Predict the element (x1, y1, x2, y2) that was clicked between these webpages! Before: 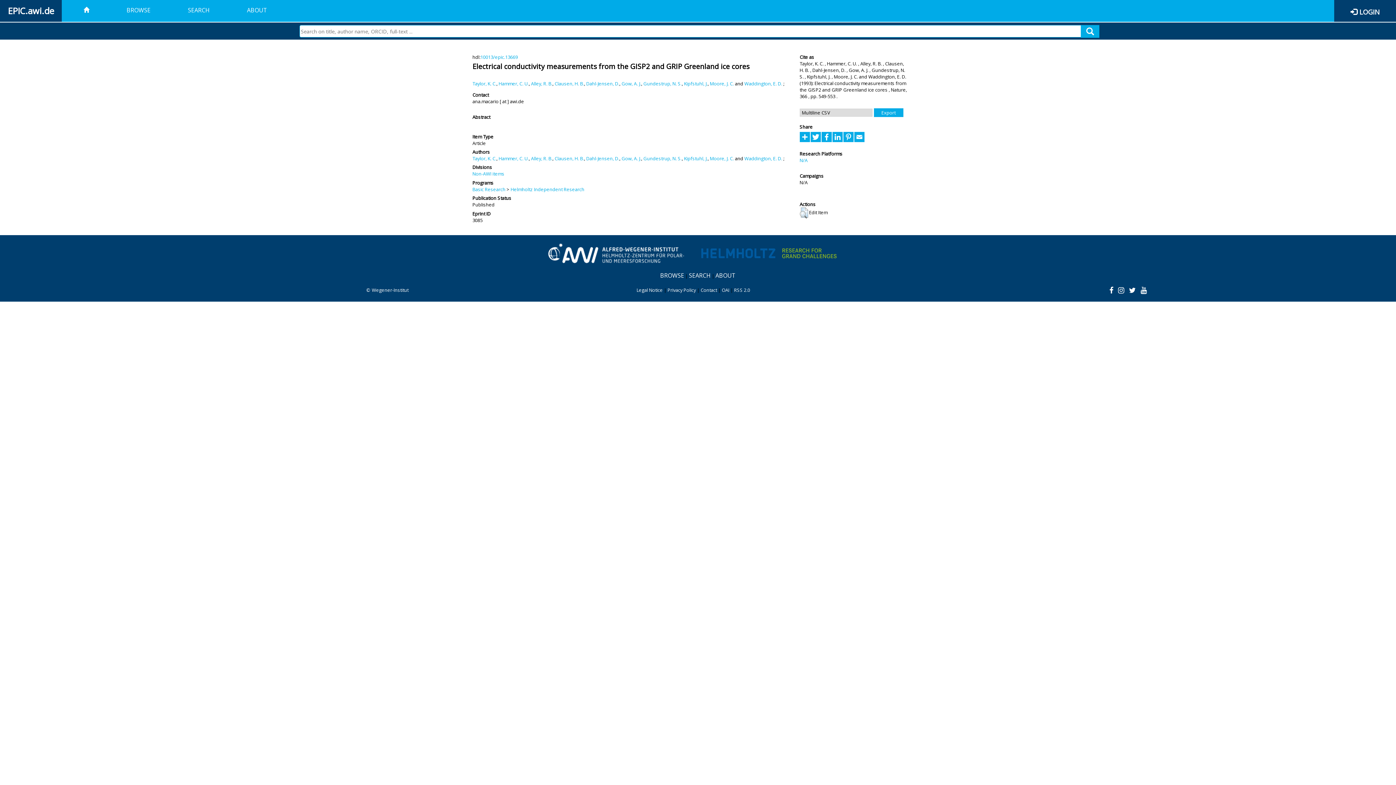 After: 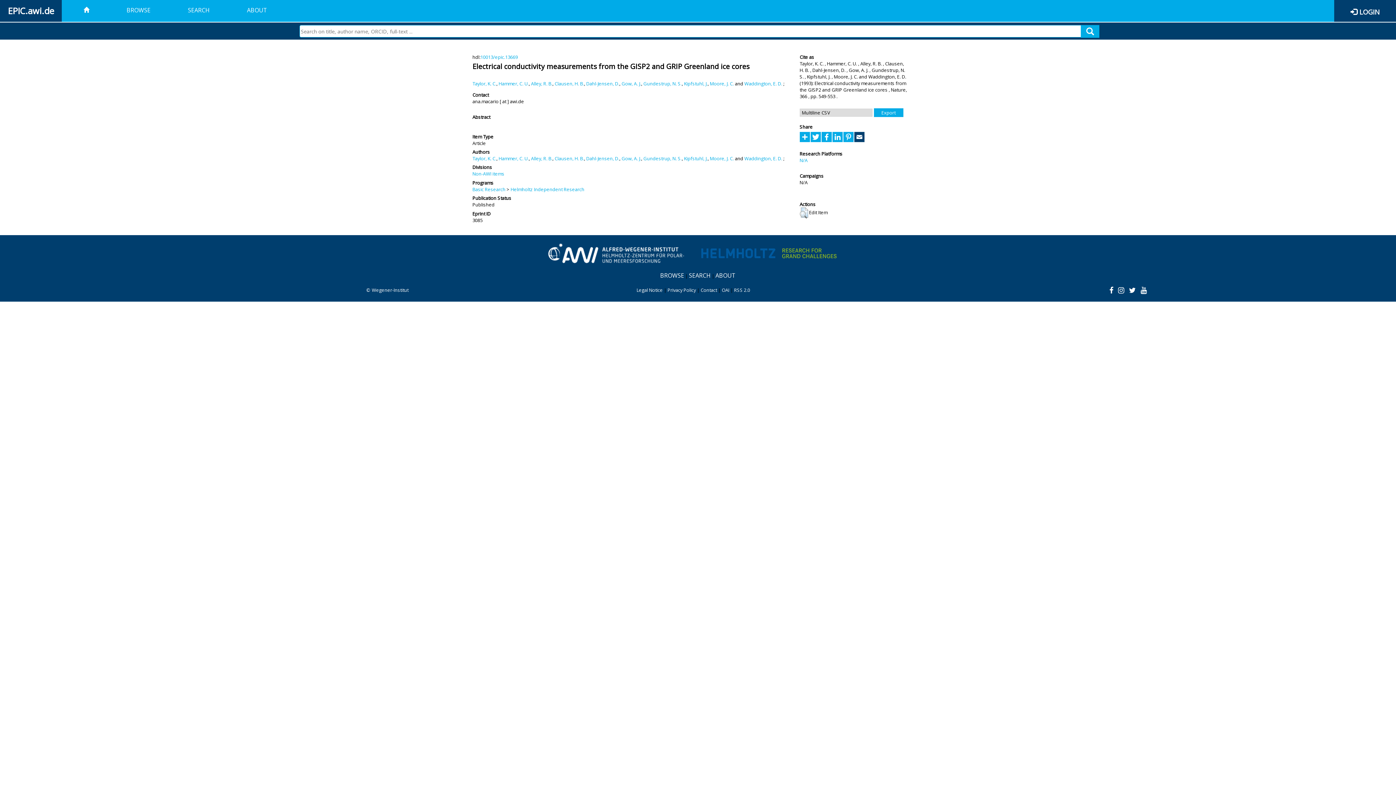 Action: bbox: (854, 133, 865, 139)